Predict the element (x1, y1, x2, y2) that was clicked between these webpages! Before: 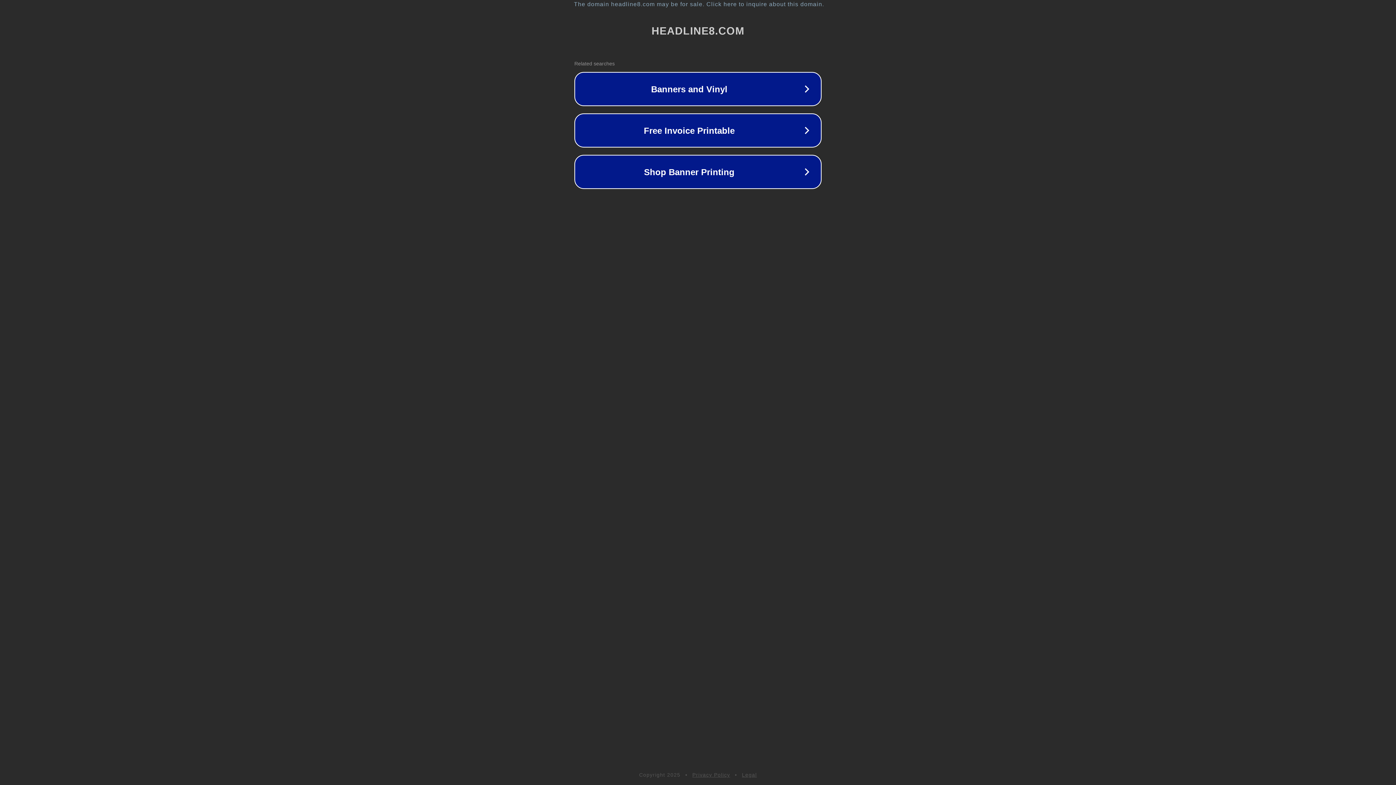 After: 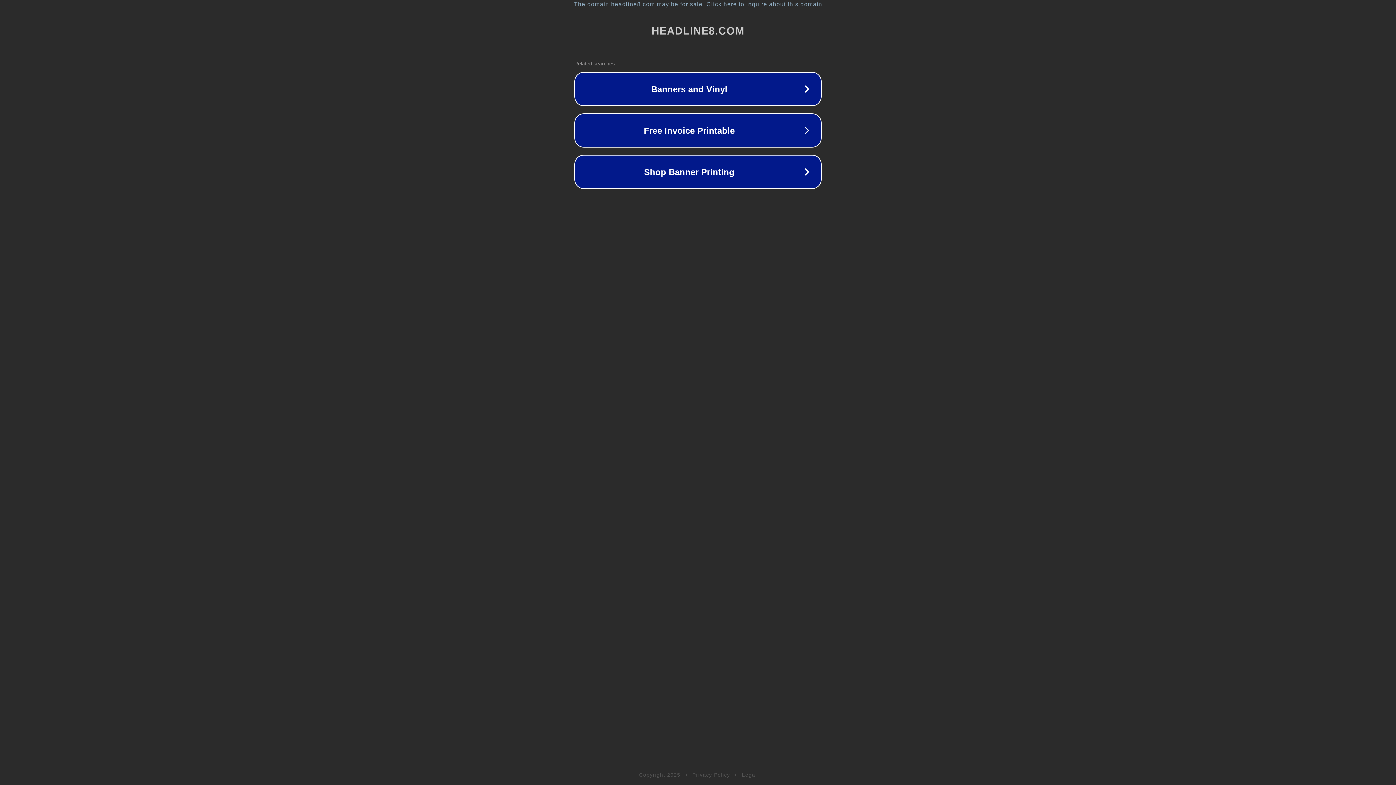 Action: label: Legal bbox: (742, 772, 757, 778)